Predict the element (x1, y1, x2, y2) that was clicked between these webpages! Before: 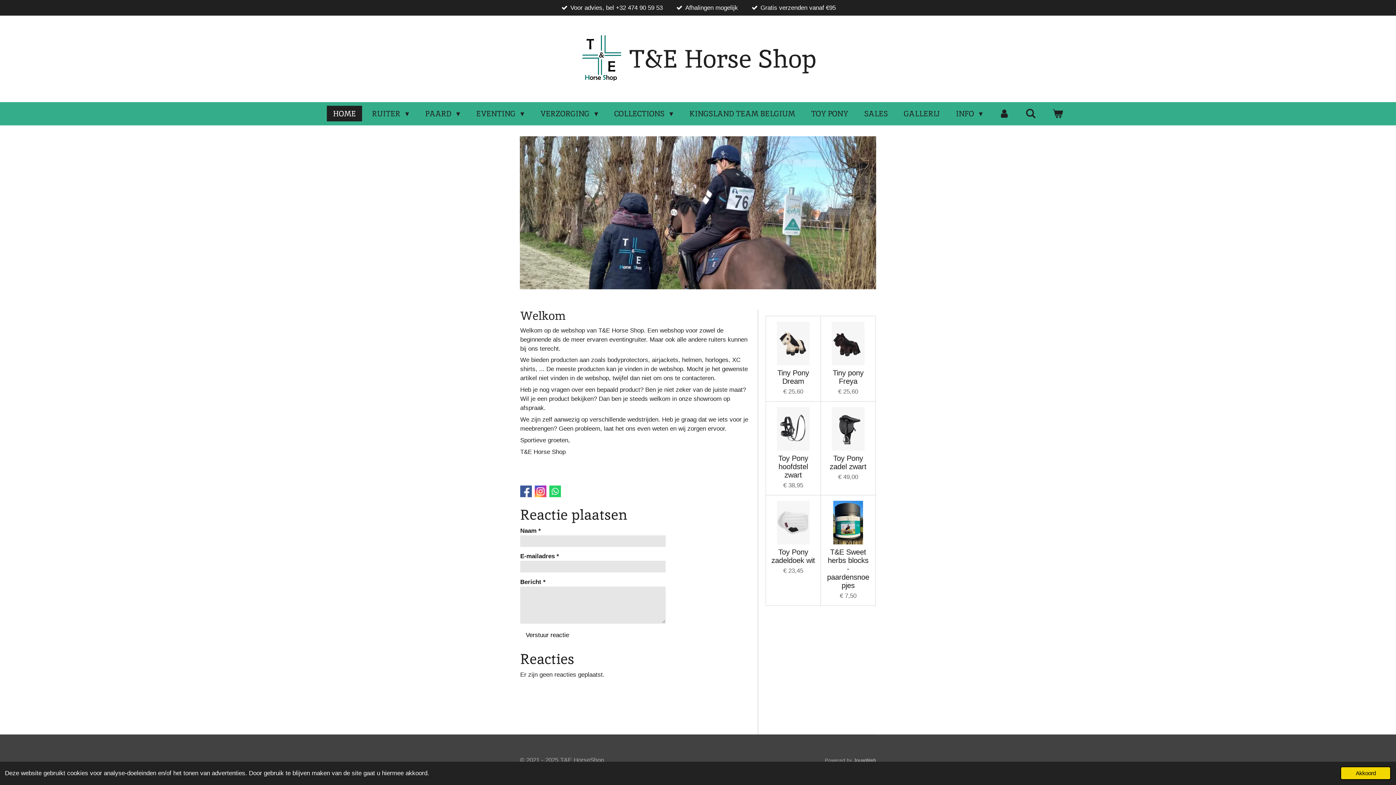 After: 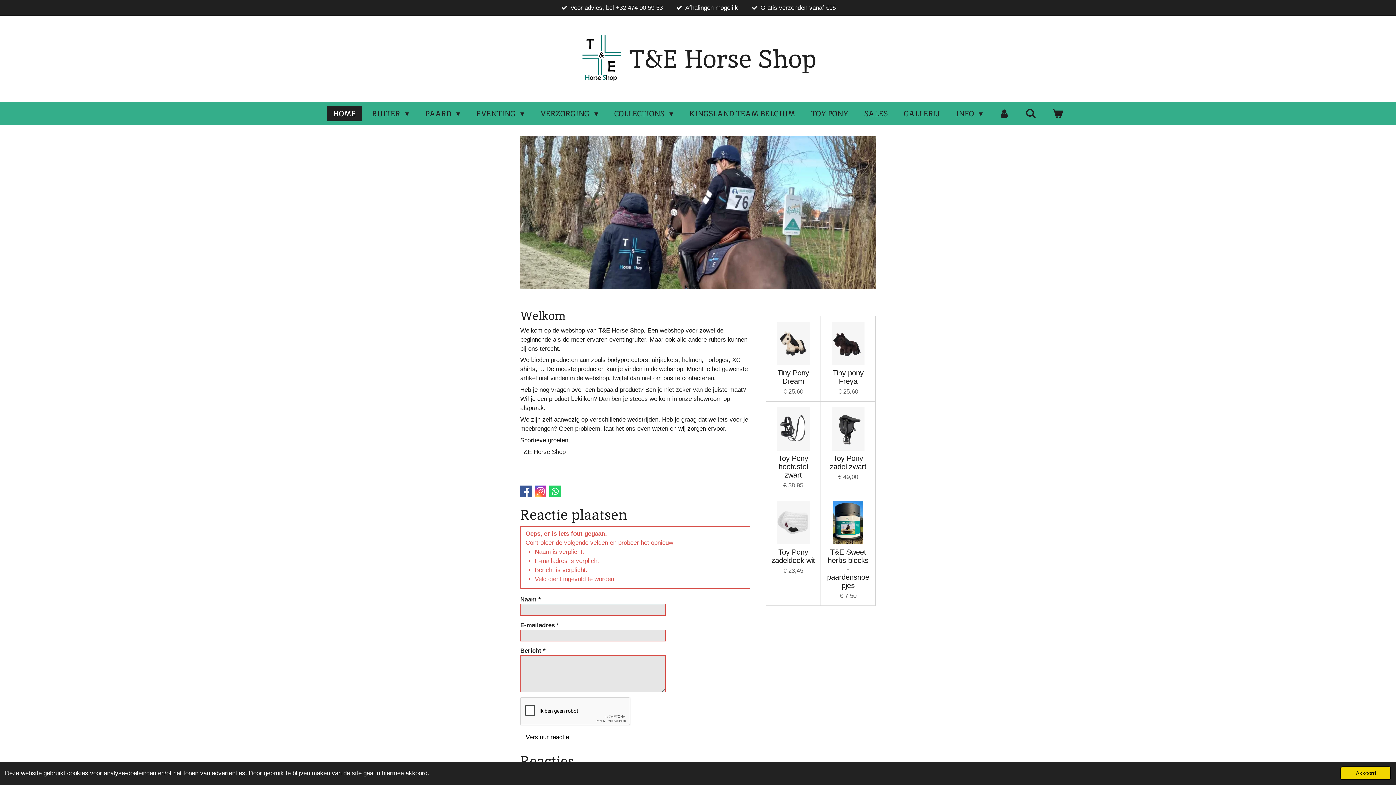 Action: bbox: (520, 628, 574, 641) label: Verstuur reactie